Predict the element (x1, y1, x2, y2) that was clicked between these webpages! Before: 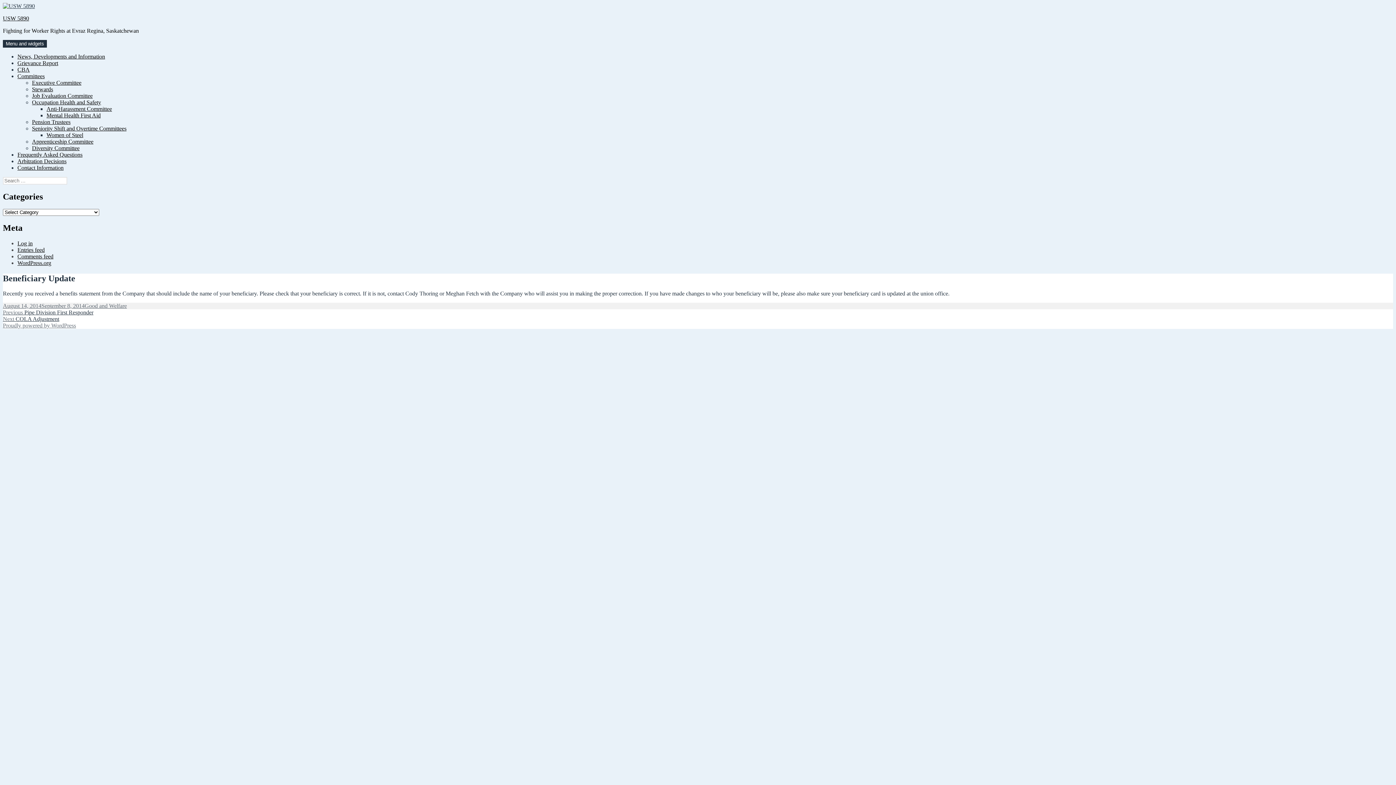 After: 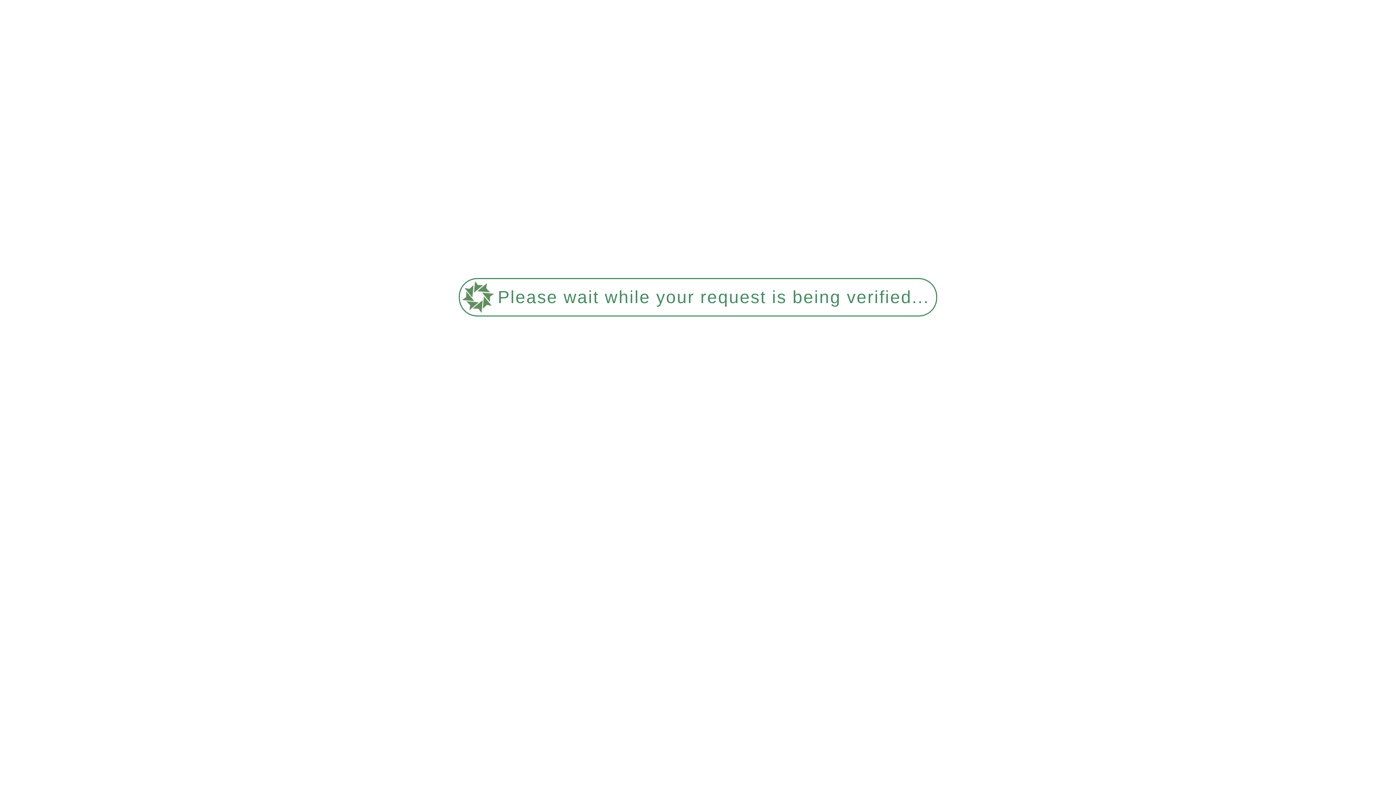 Action: bbox: (2, 15, 29, 21) label: USW 5890